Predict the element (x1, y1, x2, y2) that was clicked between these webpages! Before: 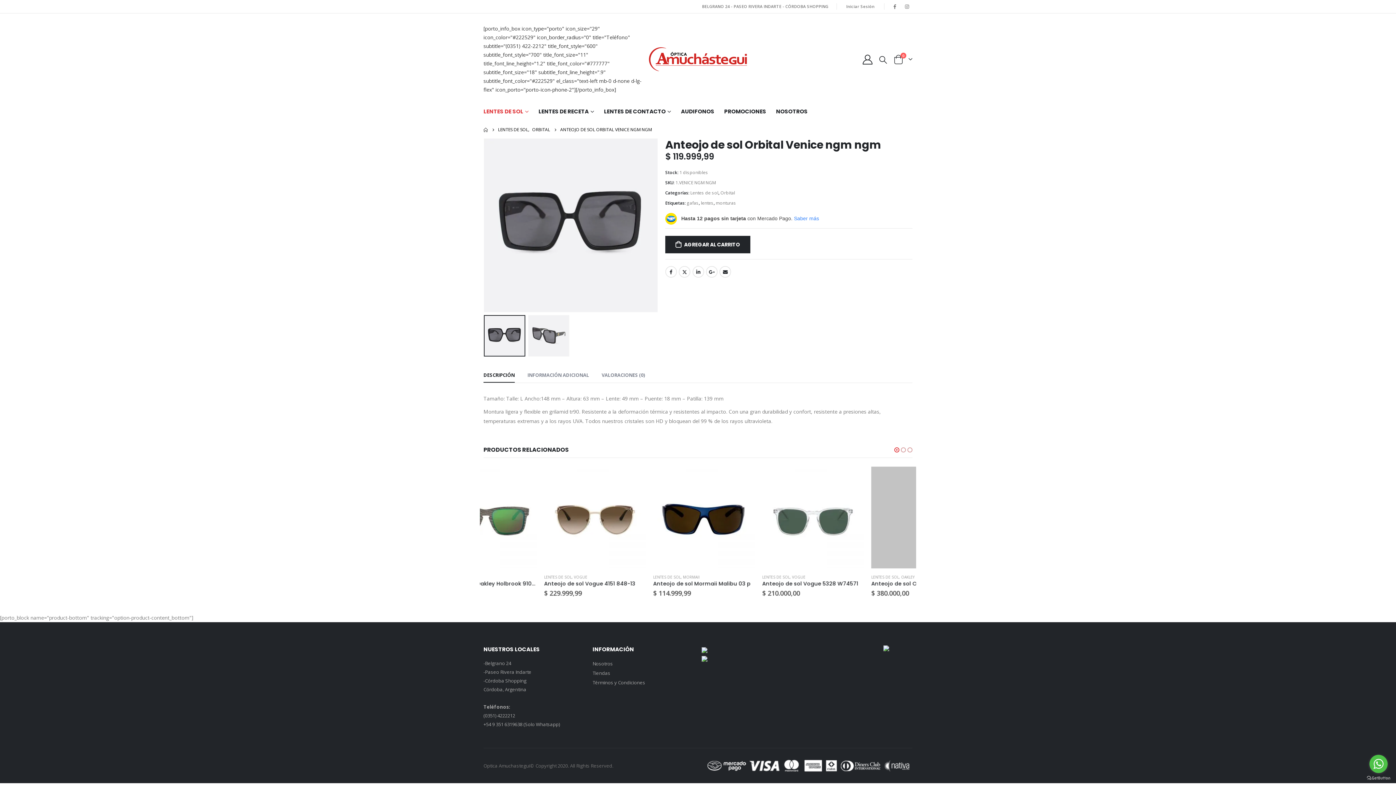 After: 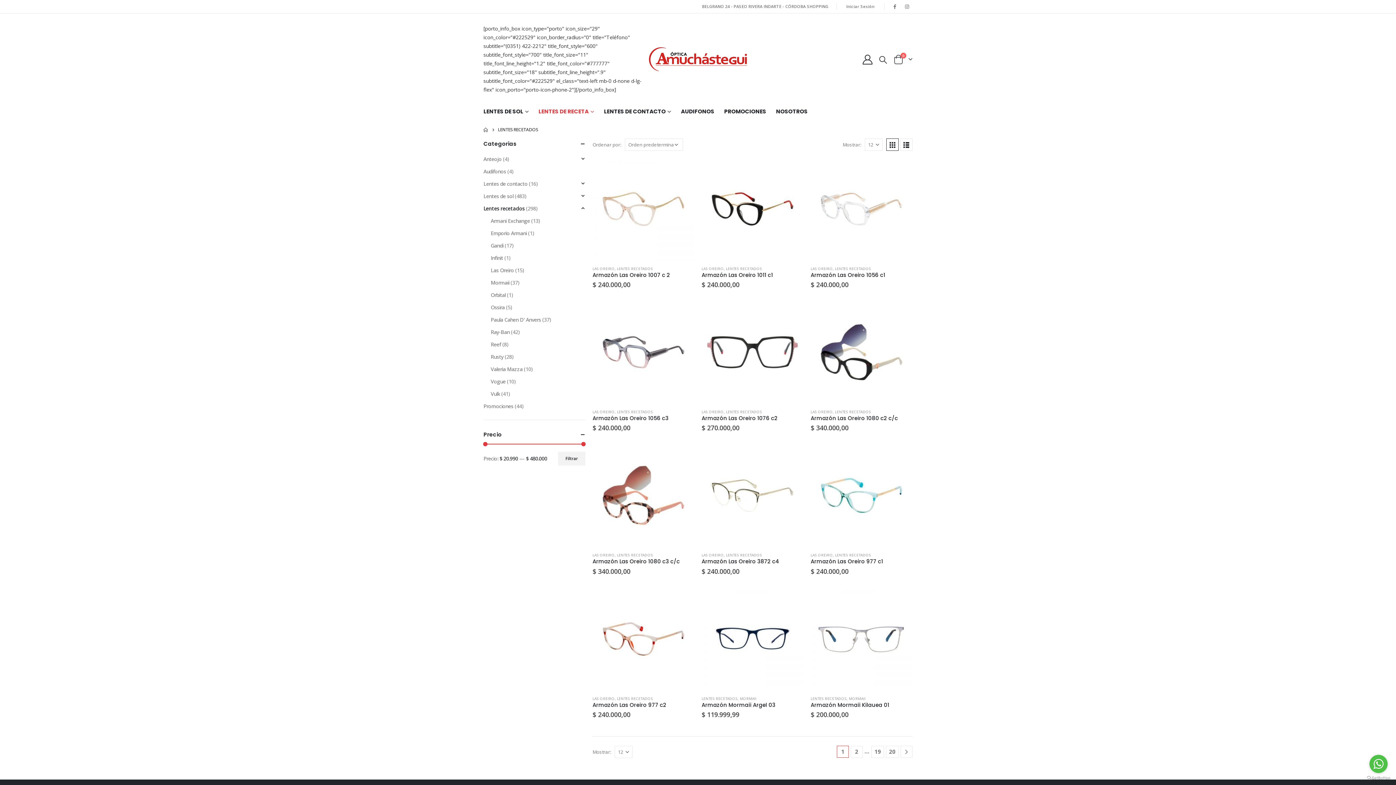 Action: bbox: (533, 105, 599, 118) label: LENTES DE RECETA